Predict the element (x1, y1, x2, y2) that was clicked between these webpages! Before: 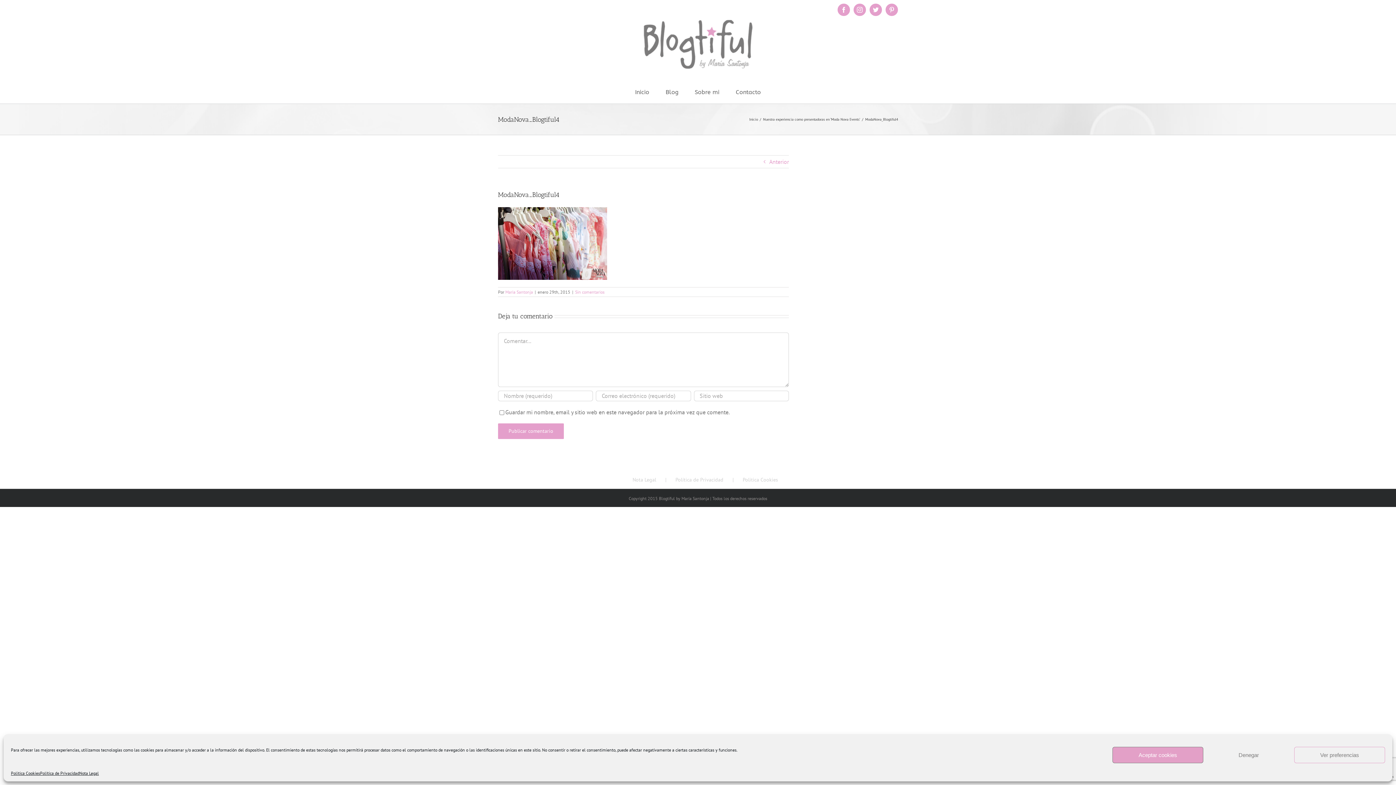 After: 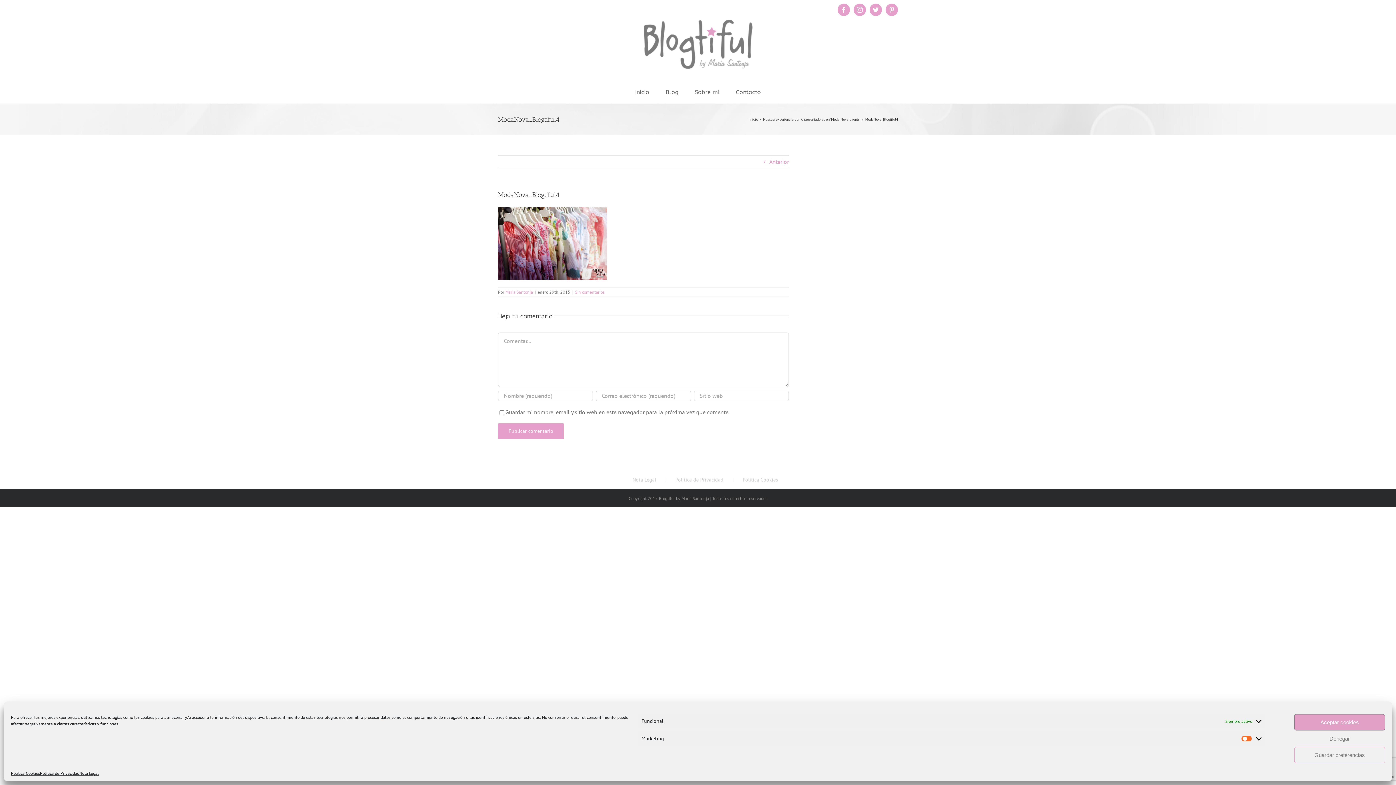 Action: bbox: (1294, 747, 1385, 763) label: Ver preferencias